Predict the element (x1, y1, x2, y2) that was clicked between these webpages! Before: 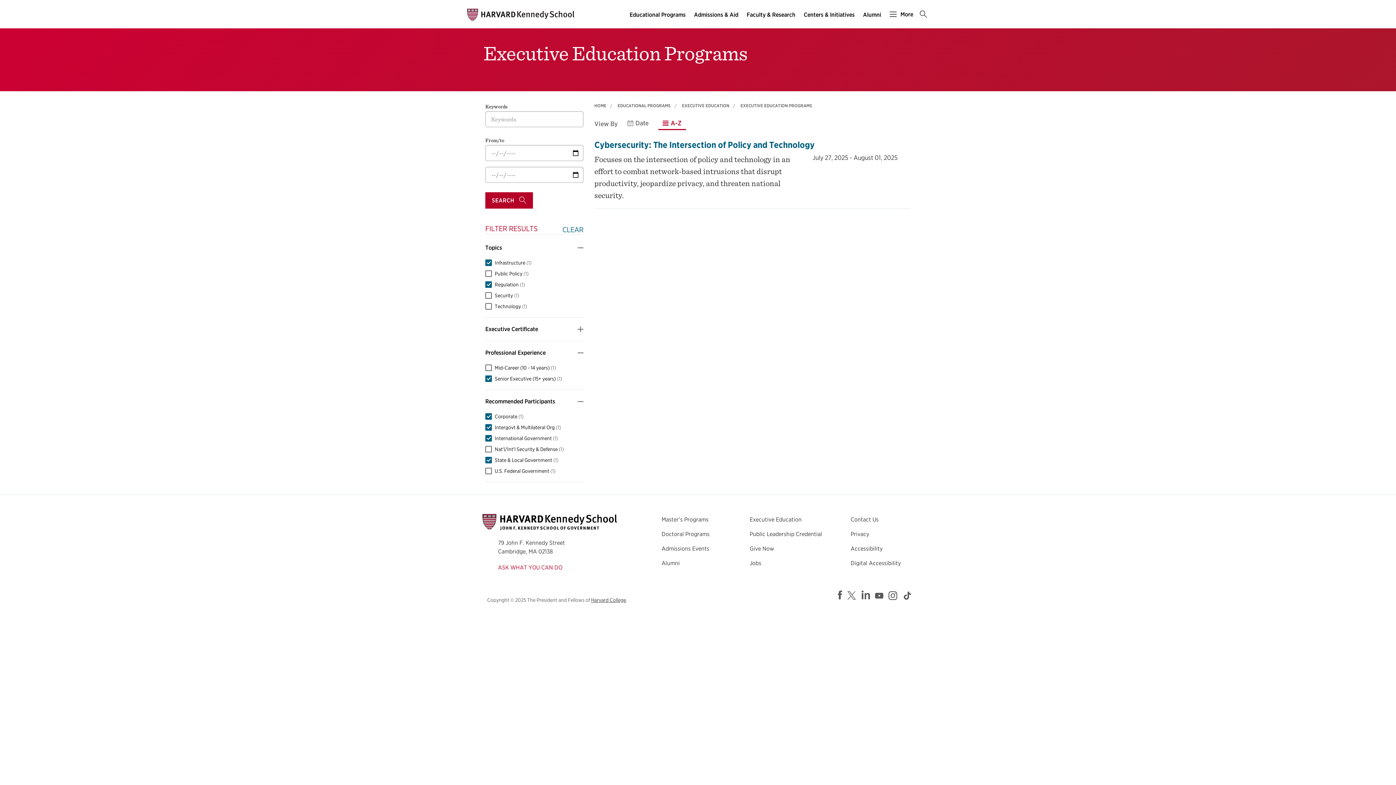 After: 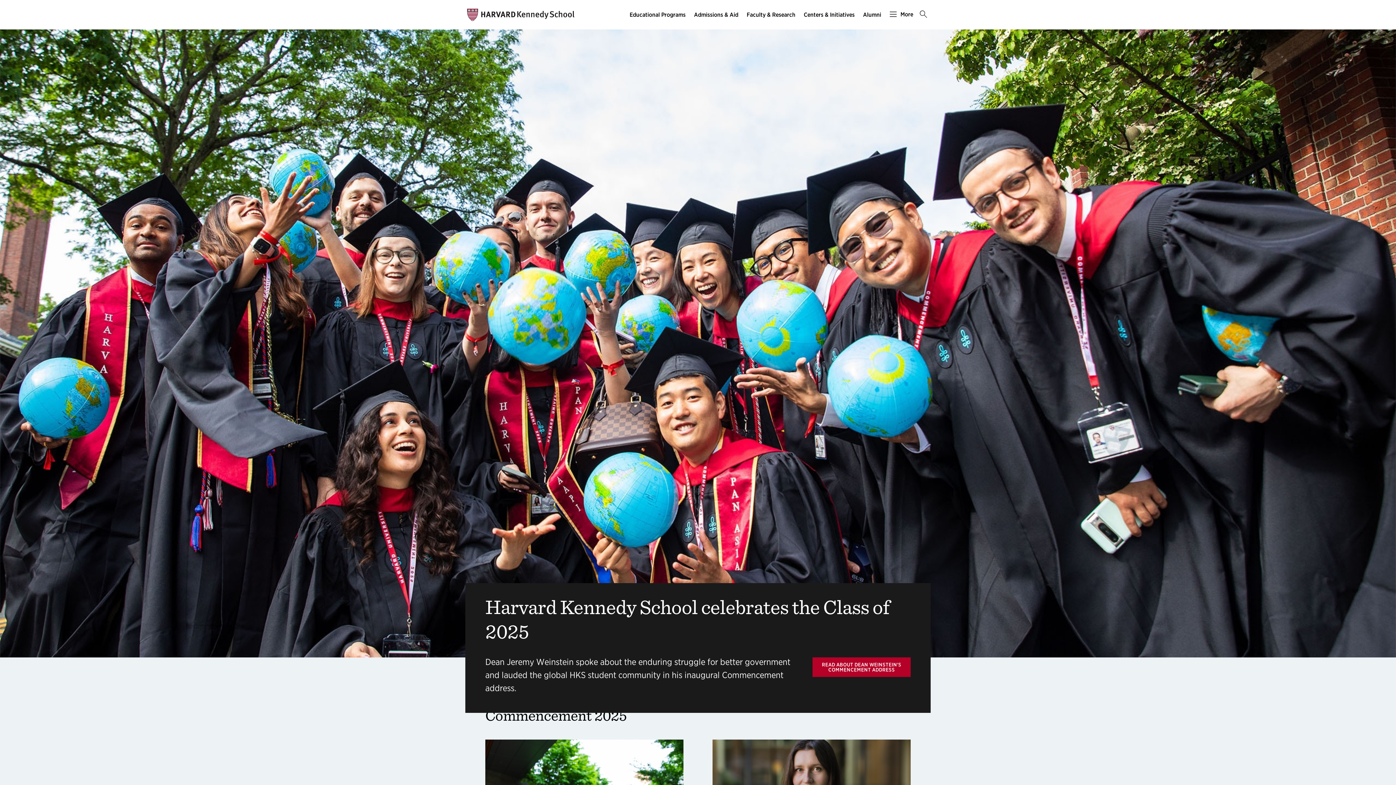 Action: bbox: (467, 7, 574, 21)